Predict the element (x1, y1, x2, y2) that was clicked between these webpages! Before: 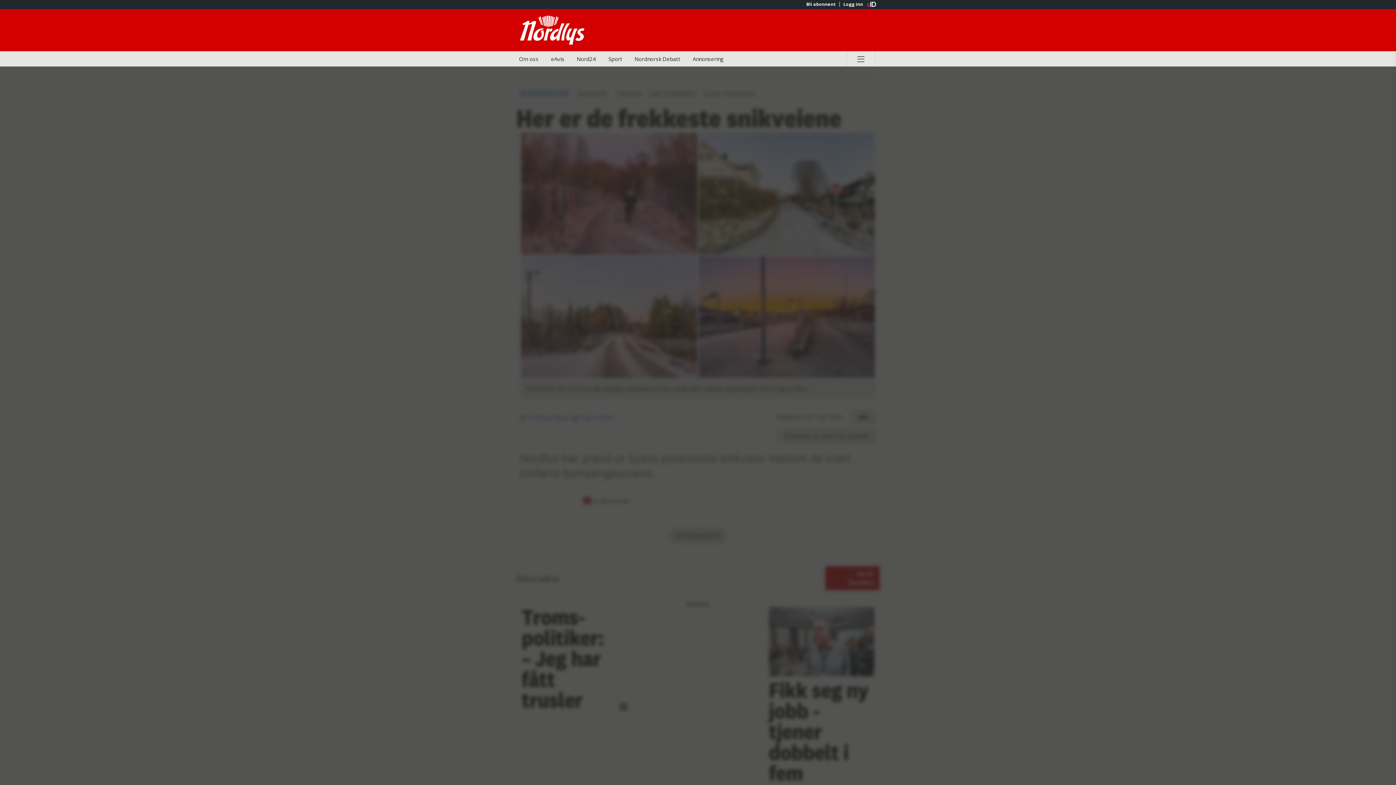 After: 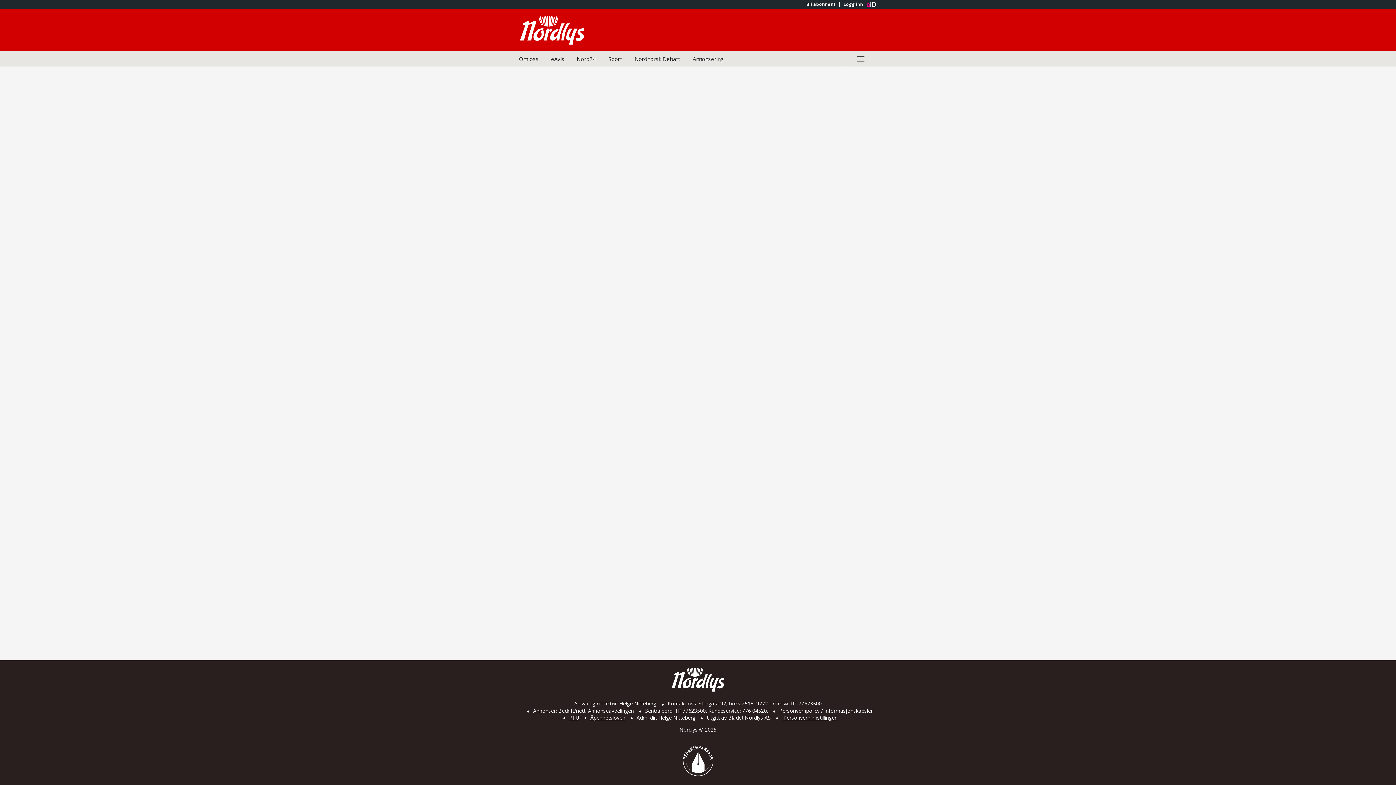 Action: bbox: (802, 1, 839, 6) label: Bli abonnent